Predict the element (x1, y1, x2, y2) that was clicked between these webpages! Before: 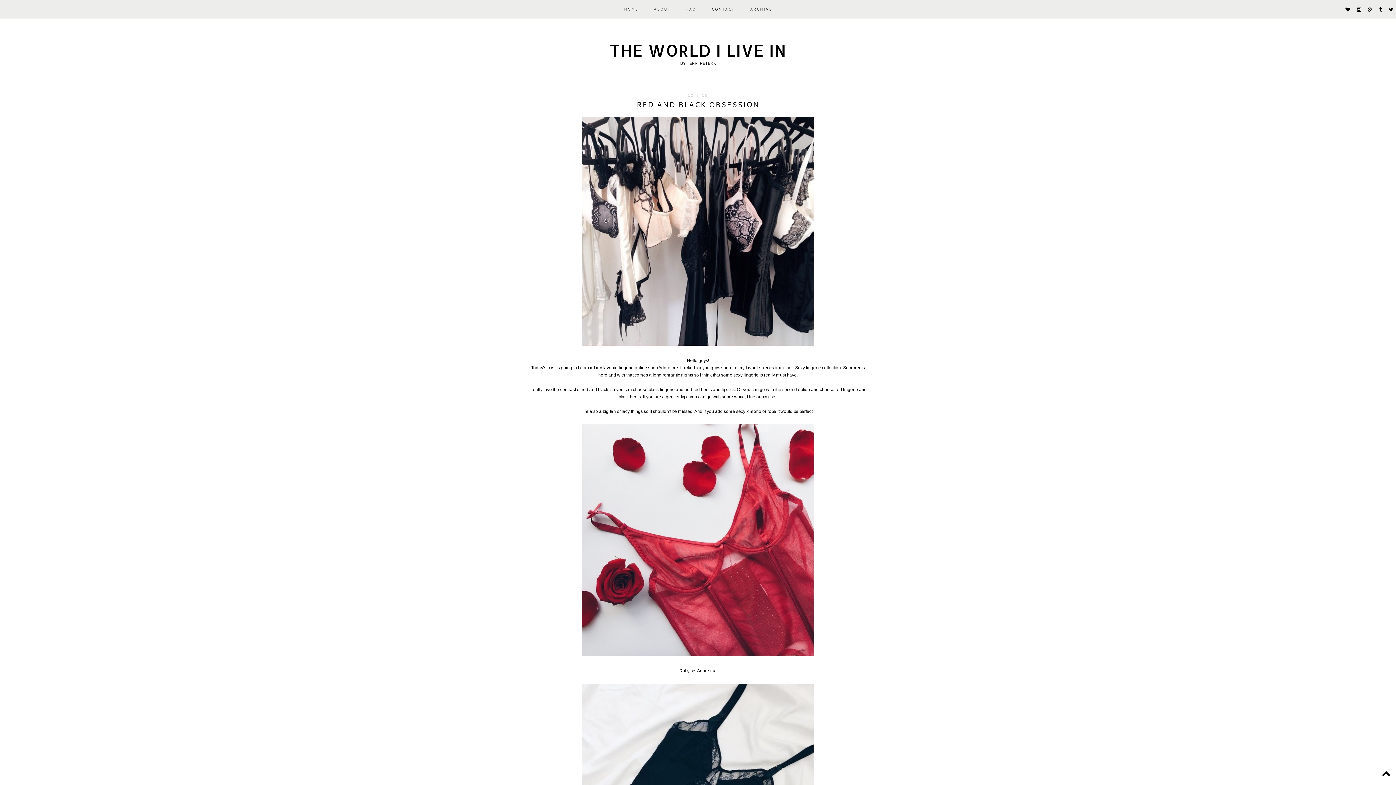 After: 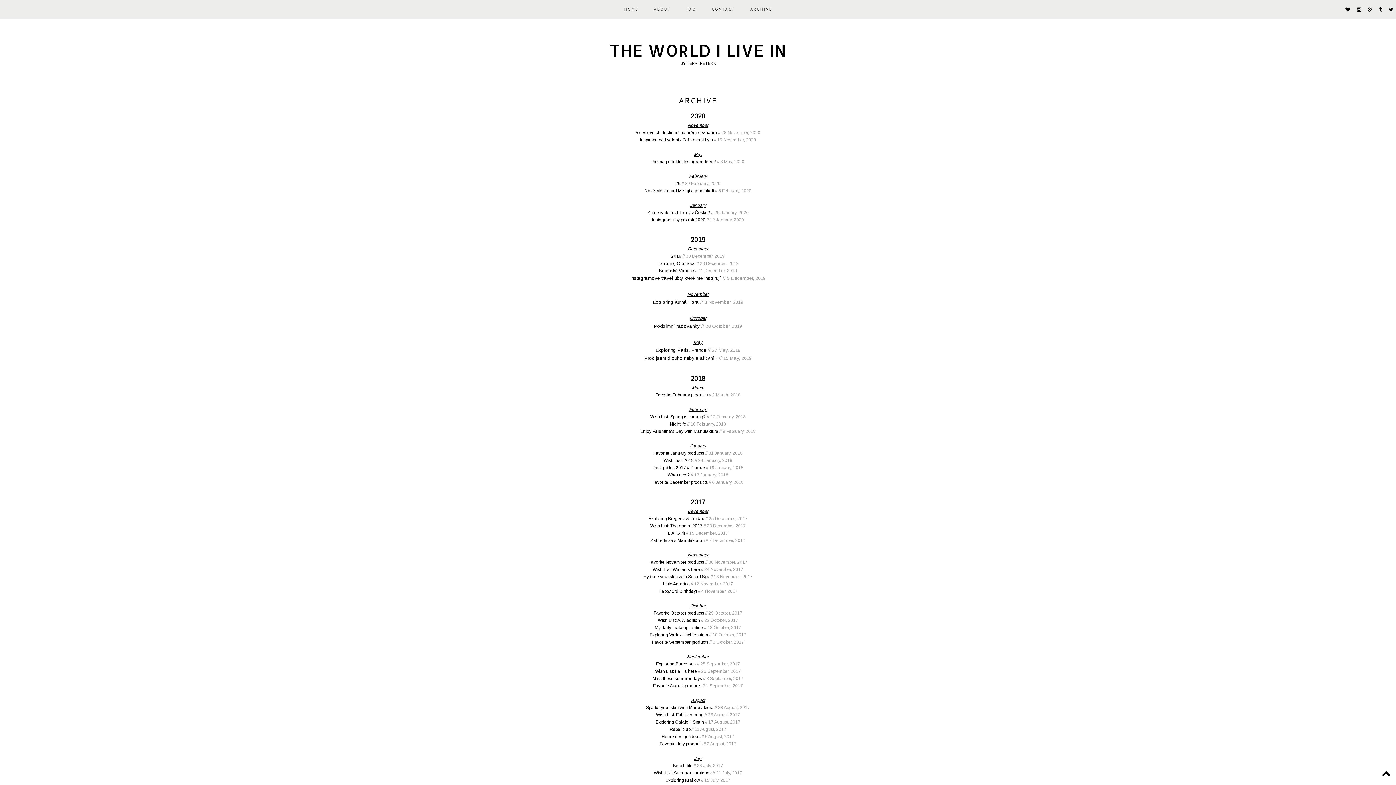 Action: bbox: (743, 0, 779, 18) label: ARCHIVE